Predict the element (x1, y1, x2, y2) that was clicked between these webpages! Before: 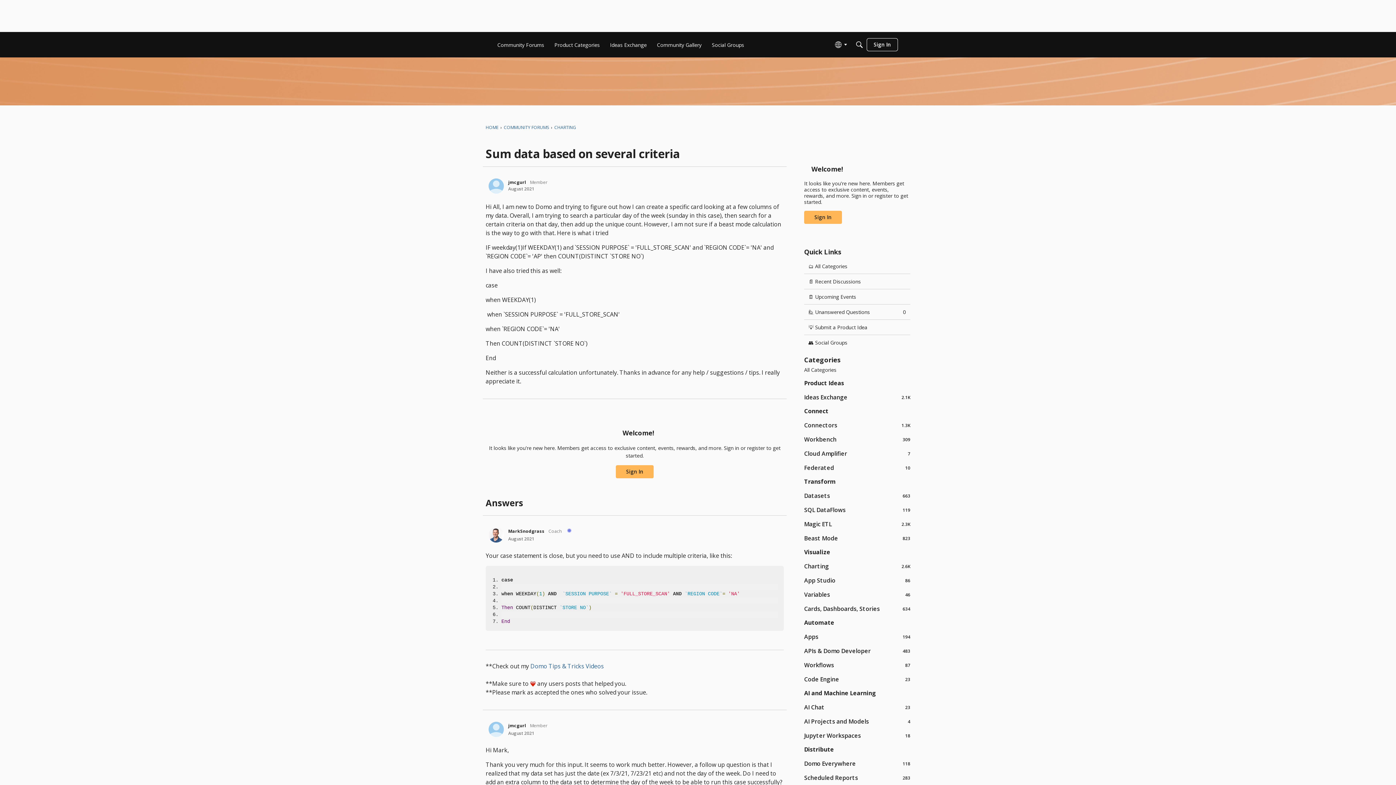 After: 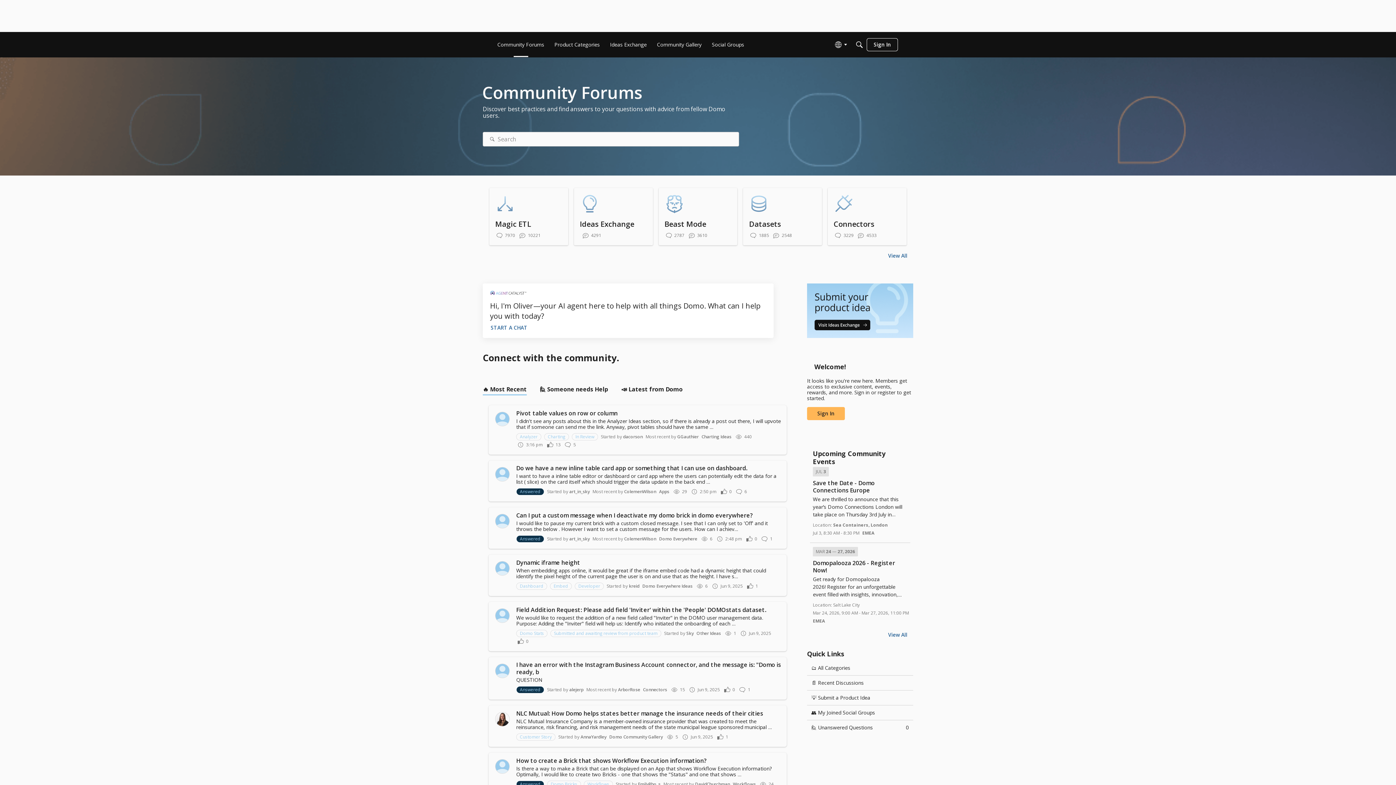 Action: bbox: (494, 38, 547, 51) label: Community Forums